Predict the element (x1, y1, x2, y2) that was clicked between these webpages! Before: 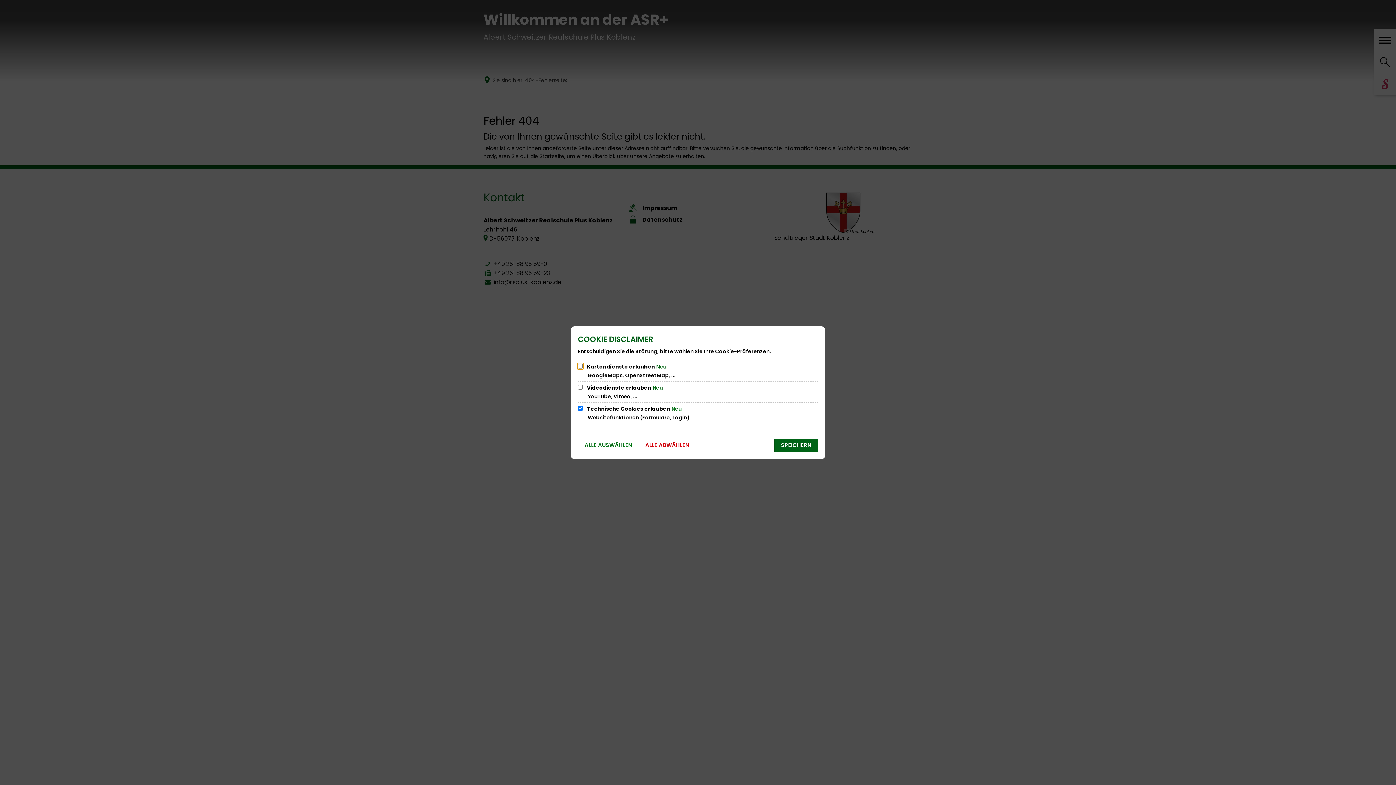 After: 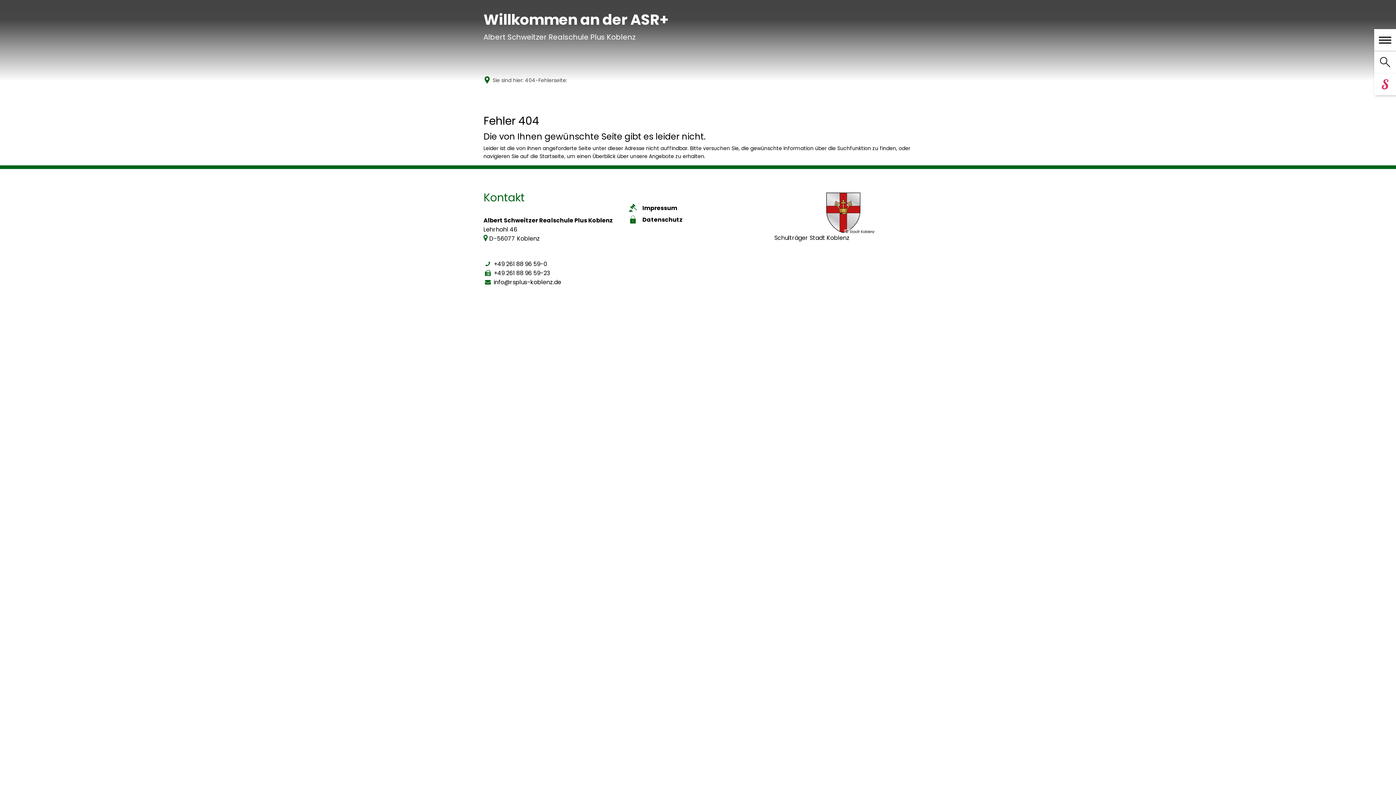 Action: label: SPEICHERN bbox: (774, 438, 818, 451)